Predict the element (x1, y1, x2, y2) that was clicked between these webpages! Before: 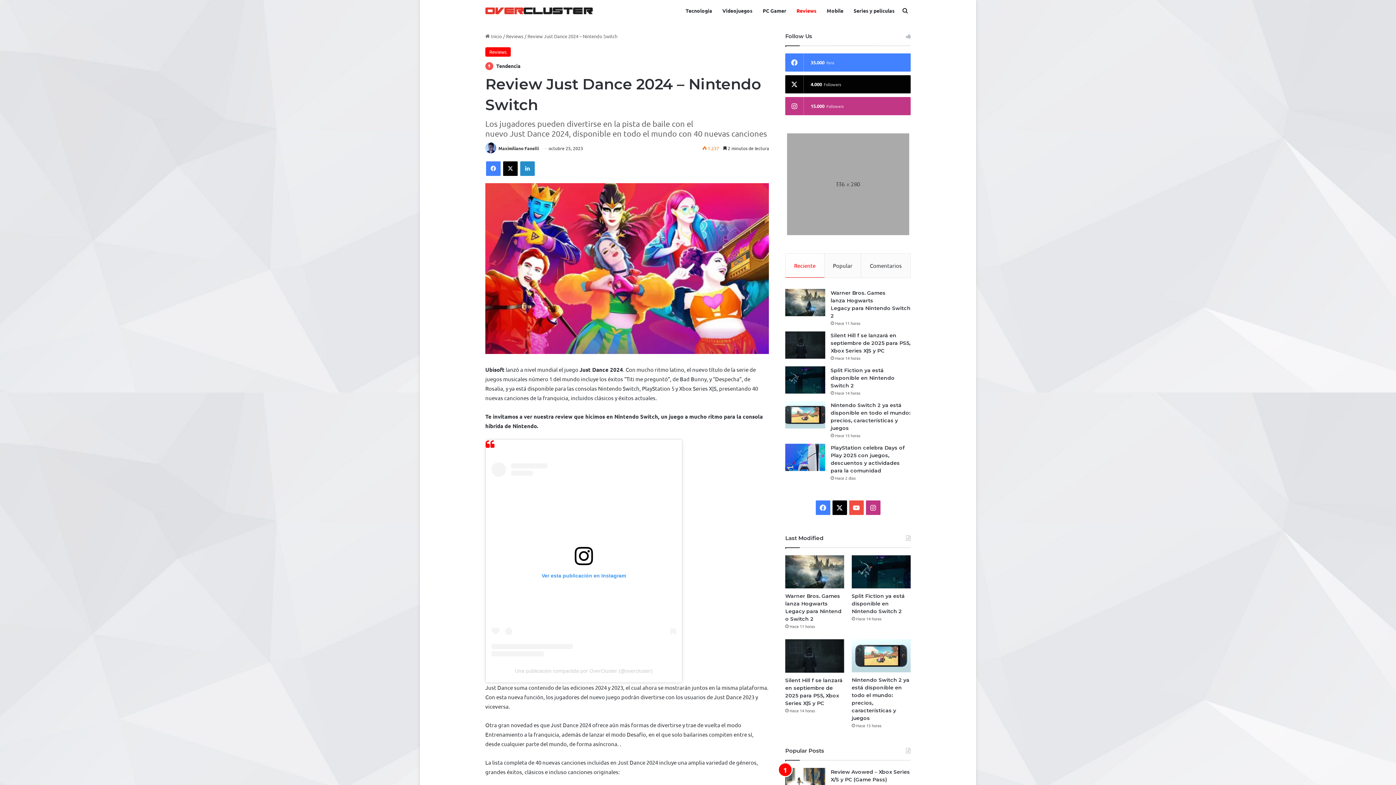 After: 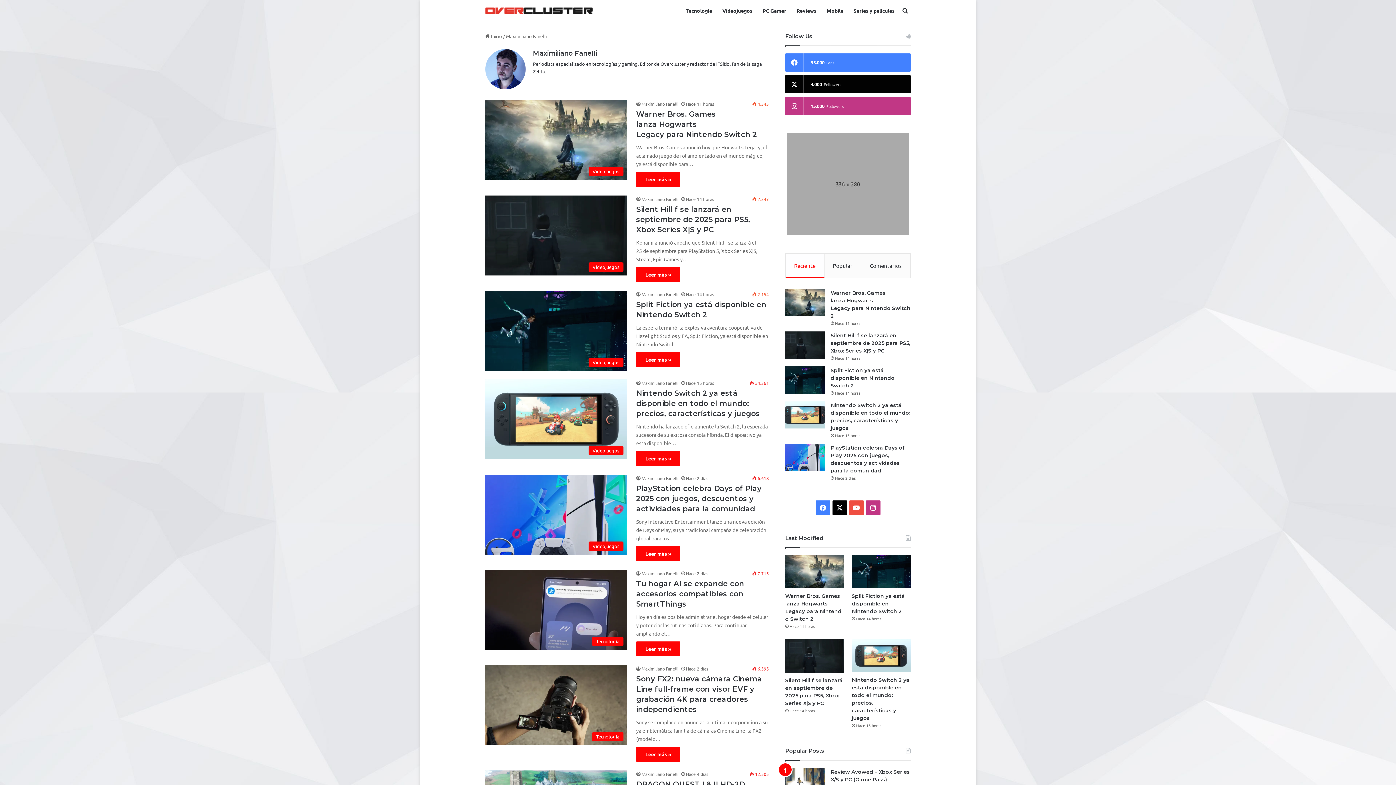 Action: bbox: (498, 145, 538, 151) label: Maximiliano Fanelli